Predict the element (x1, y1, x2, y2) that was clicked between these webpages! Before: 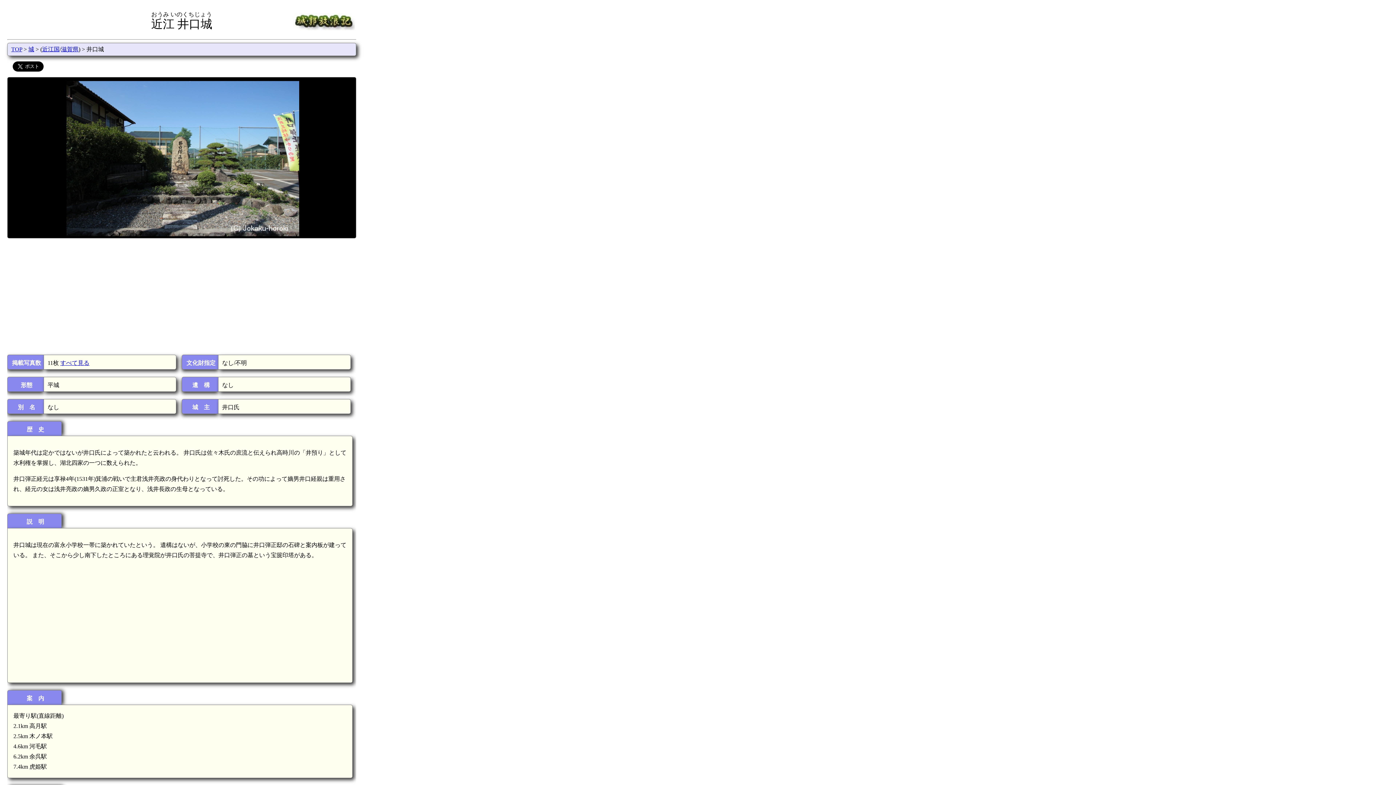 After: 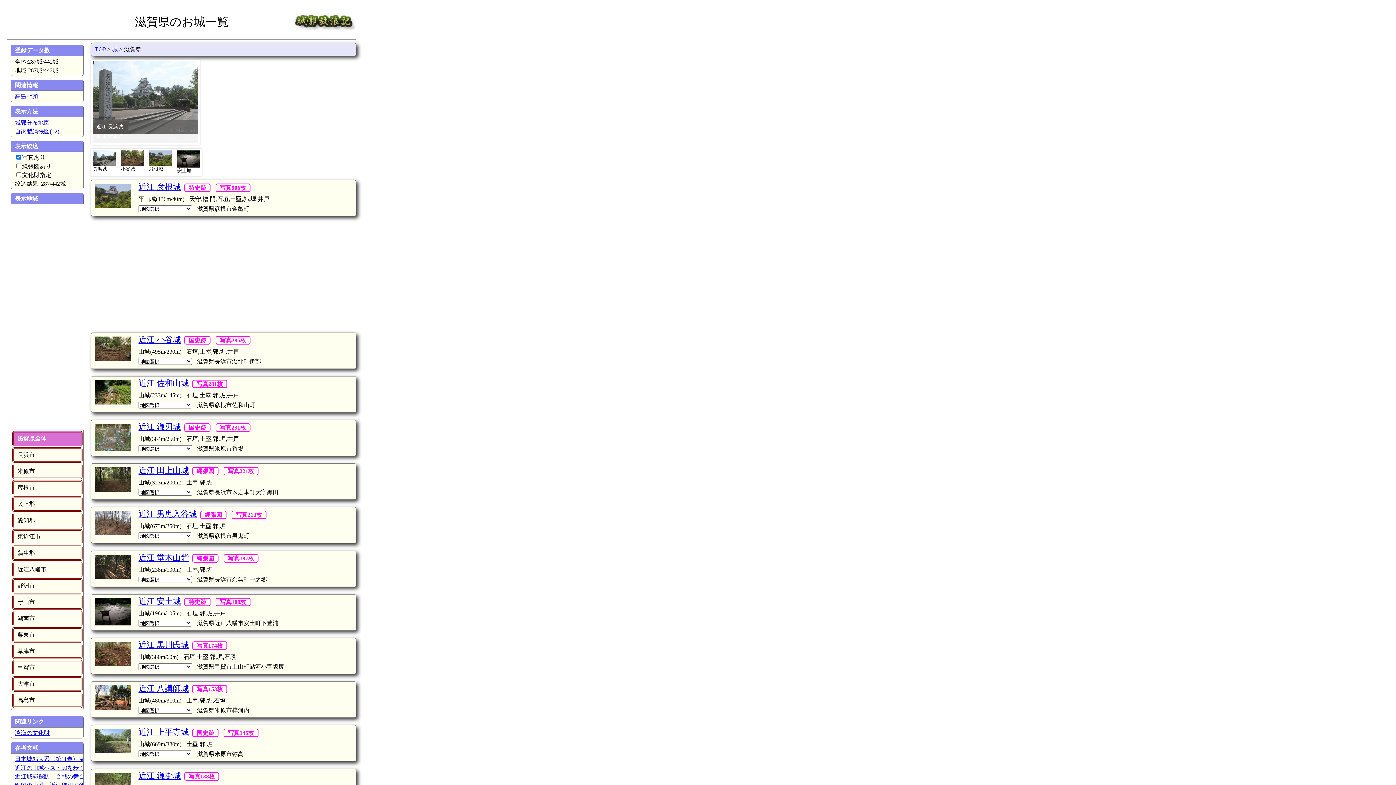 Action: label: 滋賀県 bbox: (61, 46, 78, 52)